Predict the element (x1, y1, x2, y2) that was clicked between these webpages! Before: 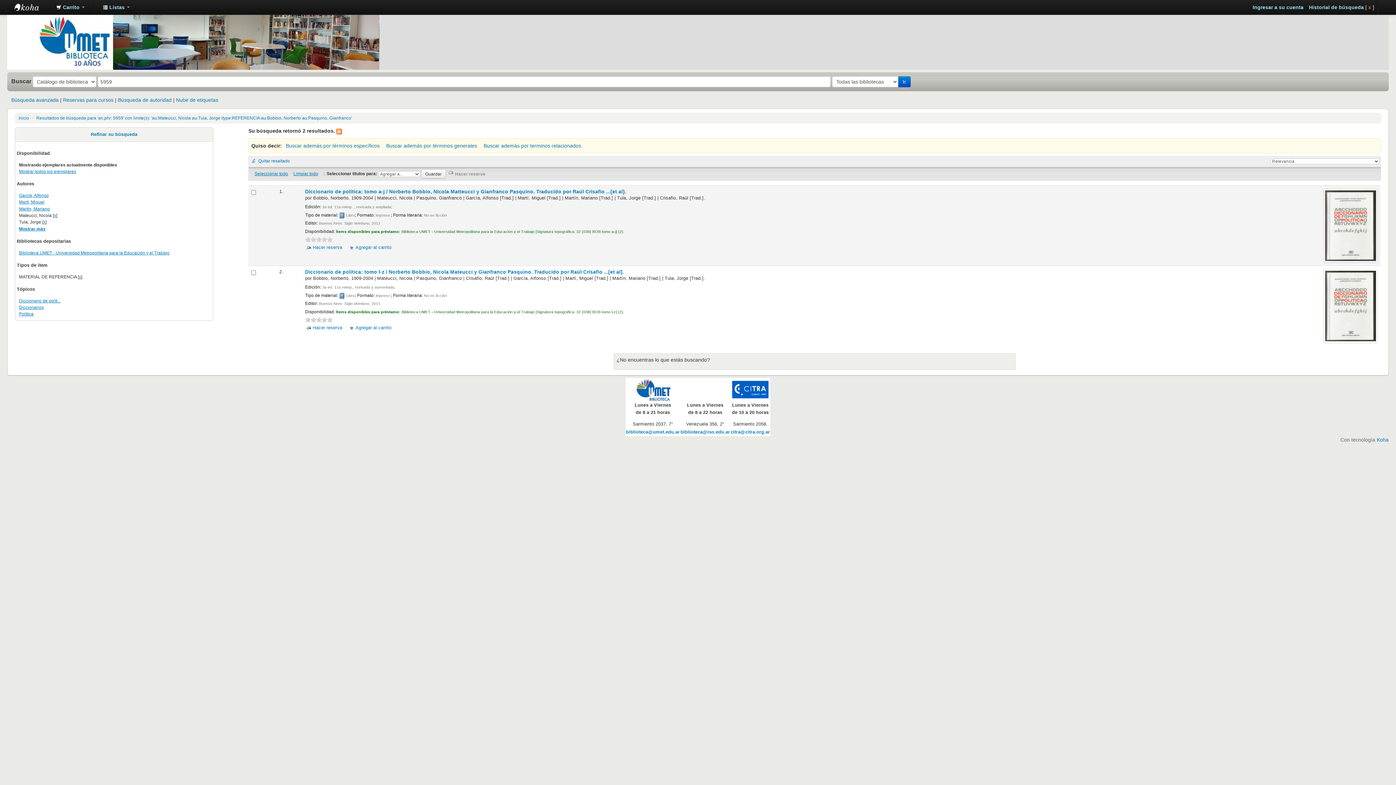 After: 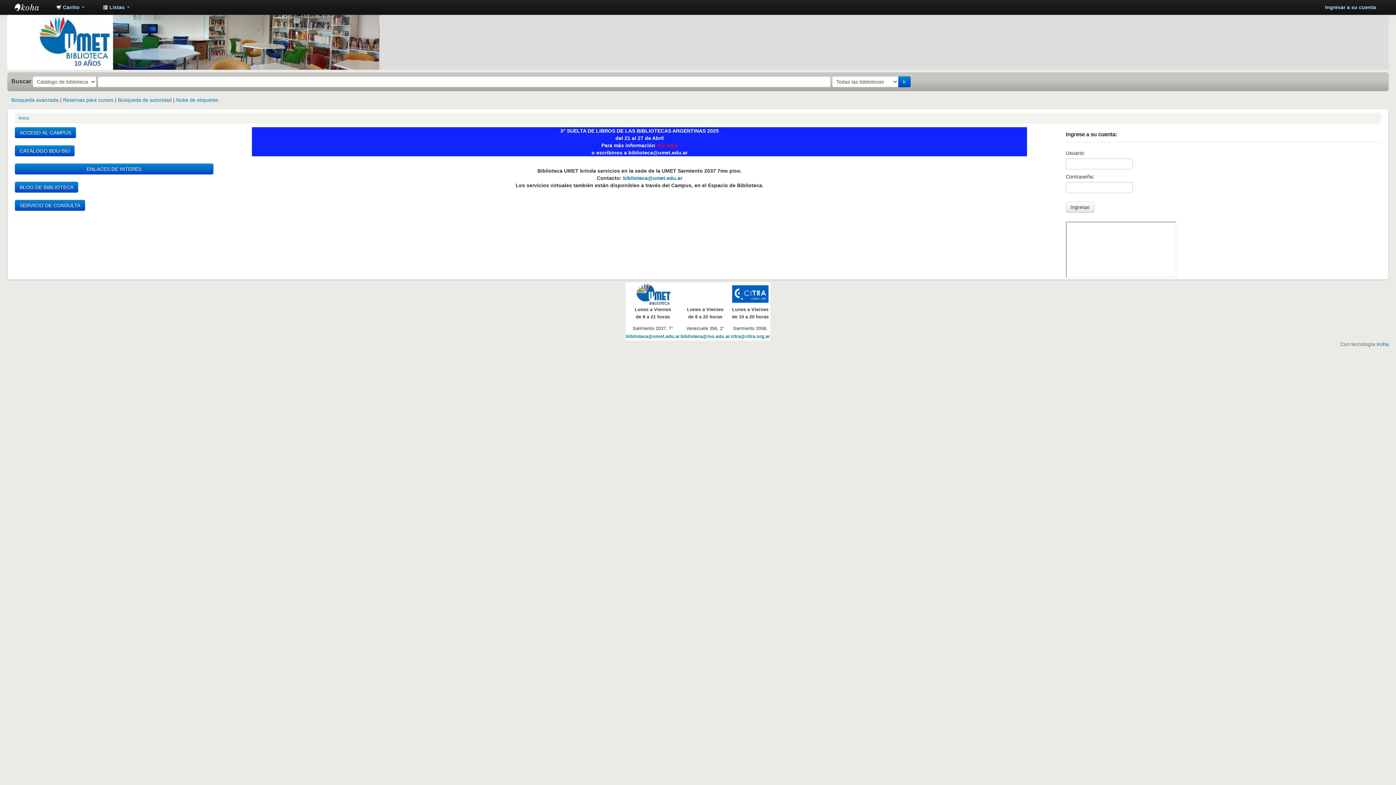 Action: bbox: (14, 0, 50, 14) label: Catalogo de las Biblioteca UMET - ISO y CITRA (CONICET)